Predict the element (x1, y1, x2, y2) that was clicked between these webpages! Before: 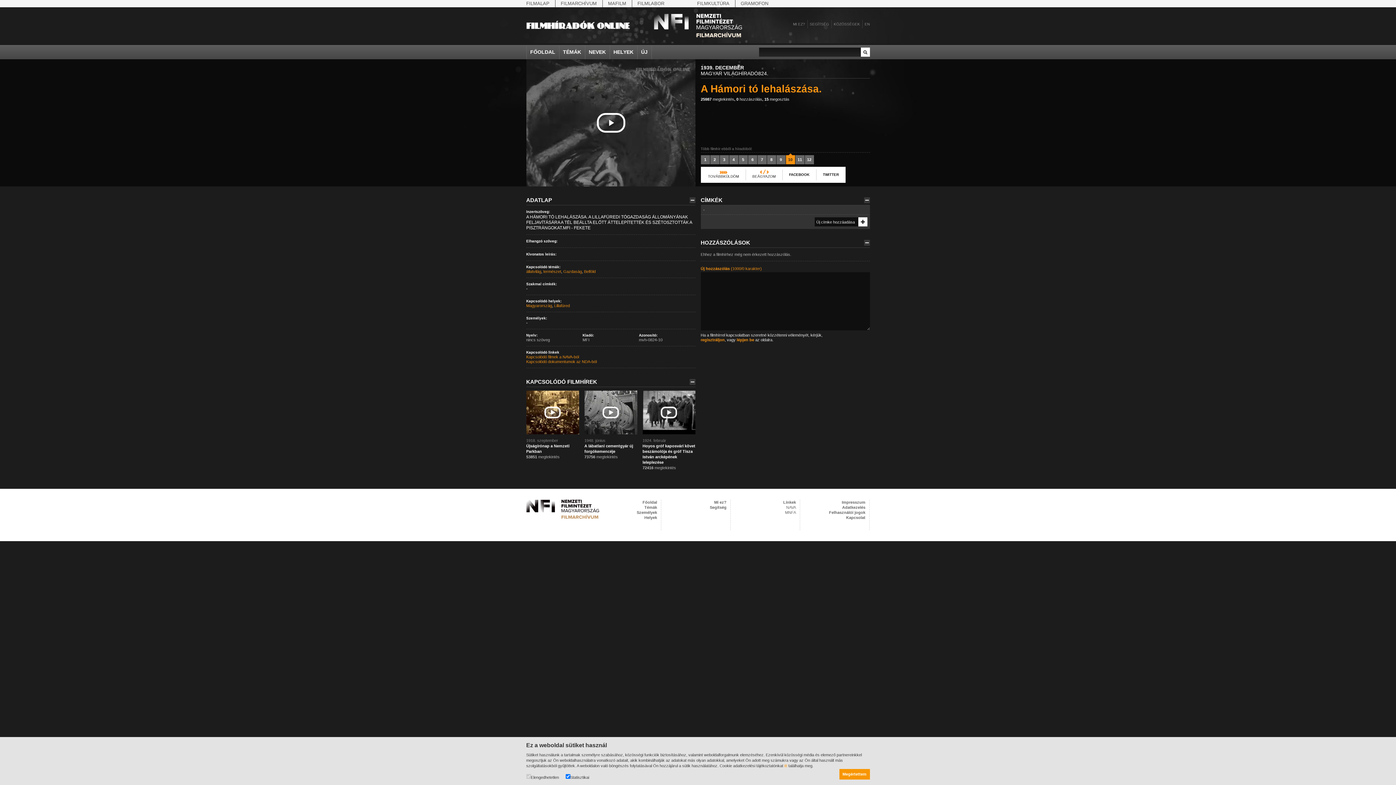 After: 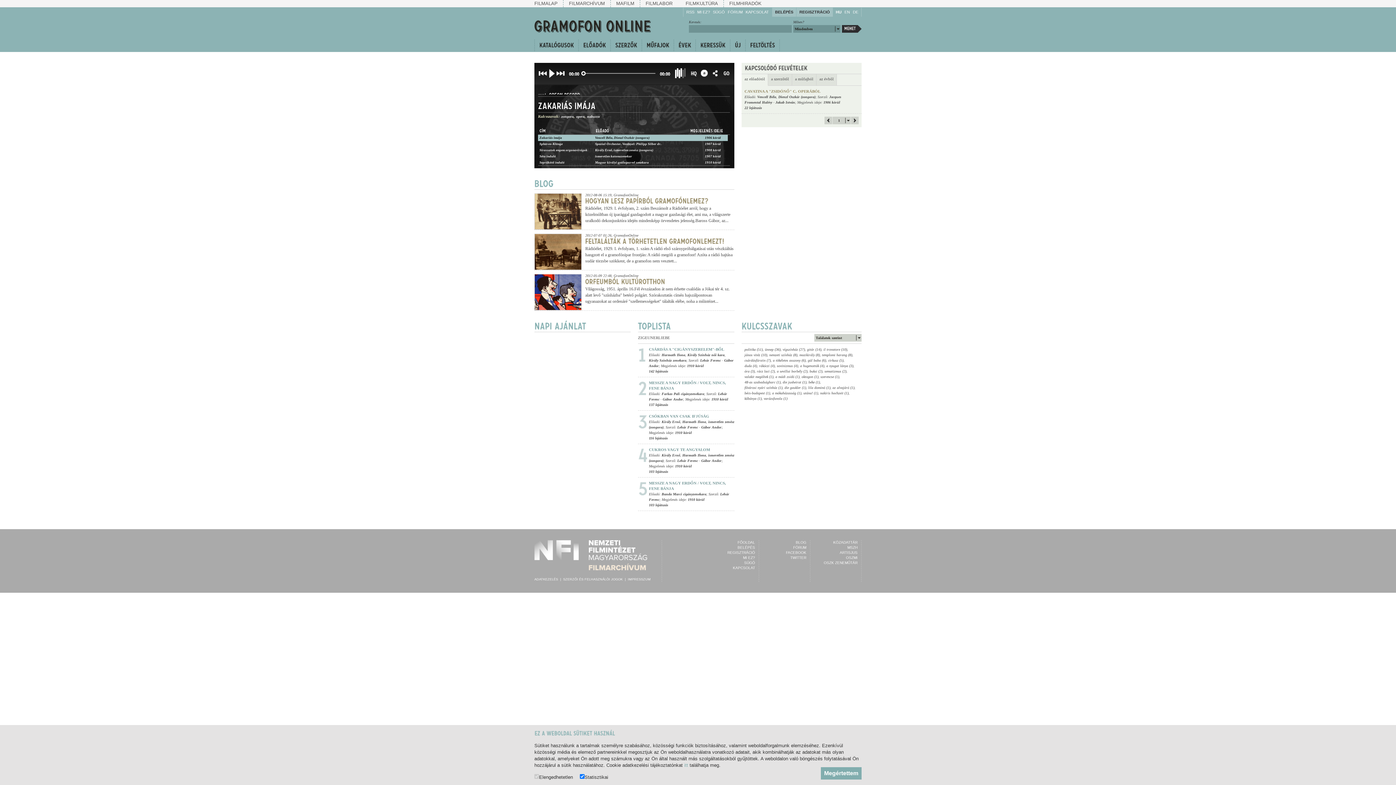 Action: bbox: (735, 0, 768, 7) label: GRAMOFON